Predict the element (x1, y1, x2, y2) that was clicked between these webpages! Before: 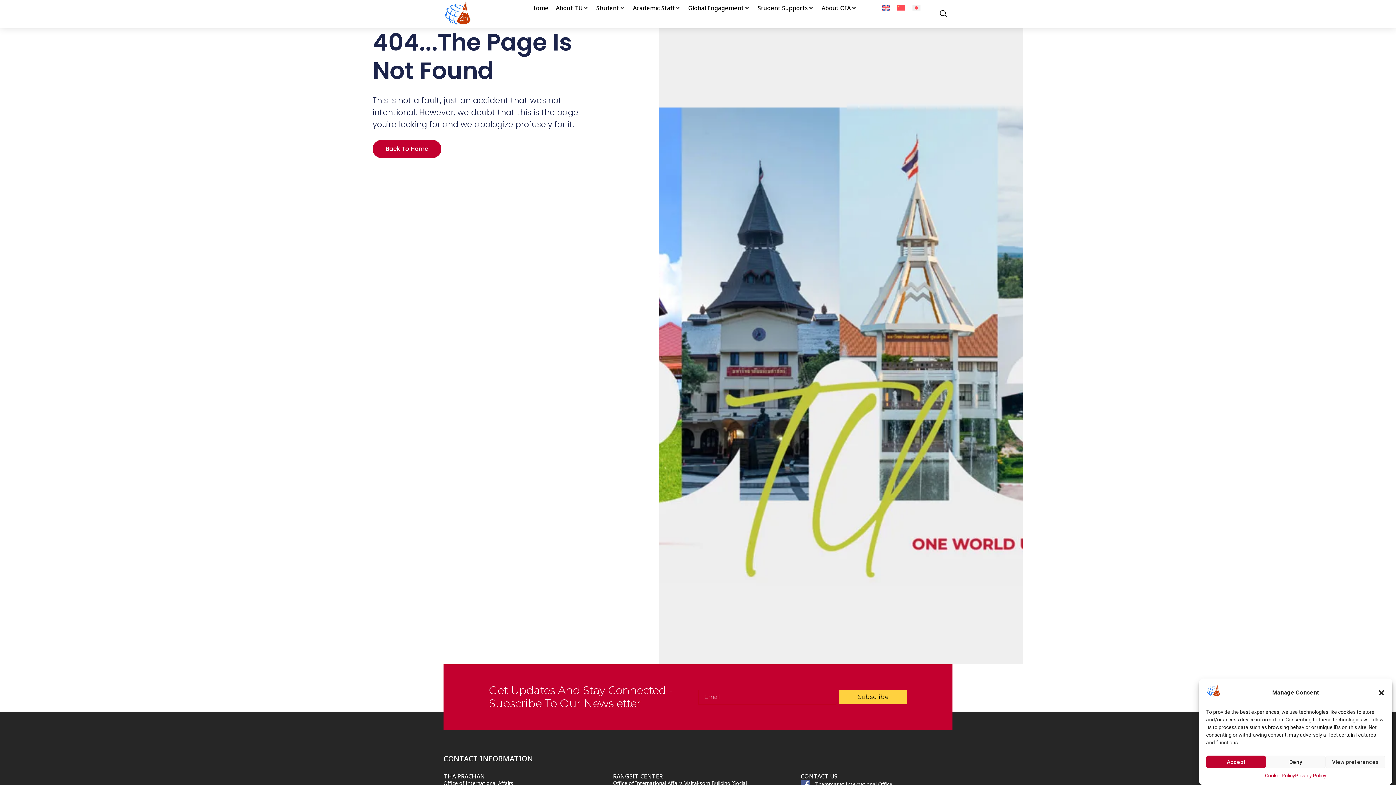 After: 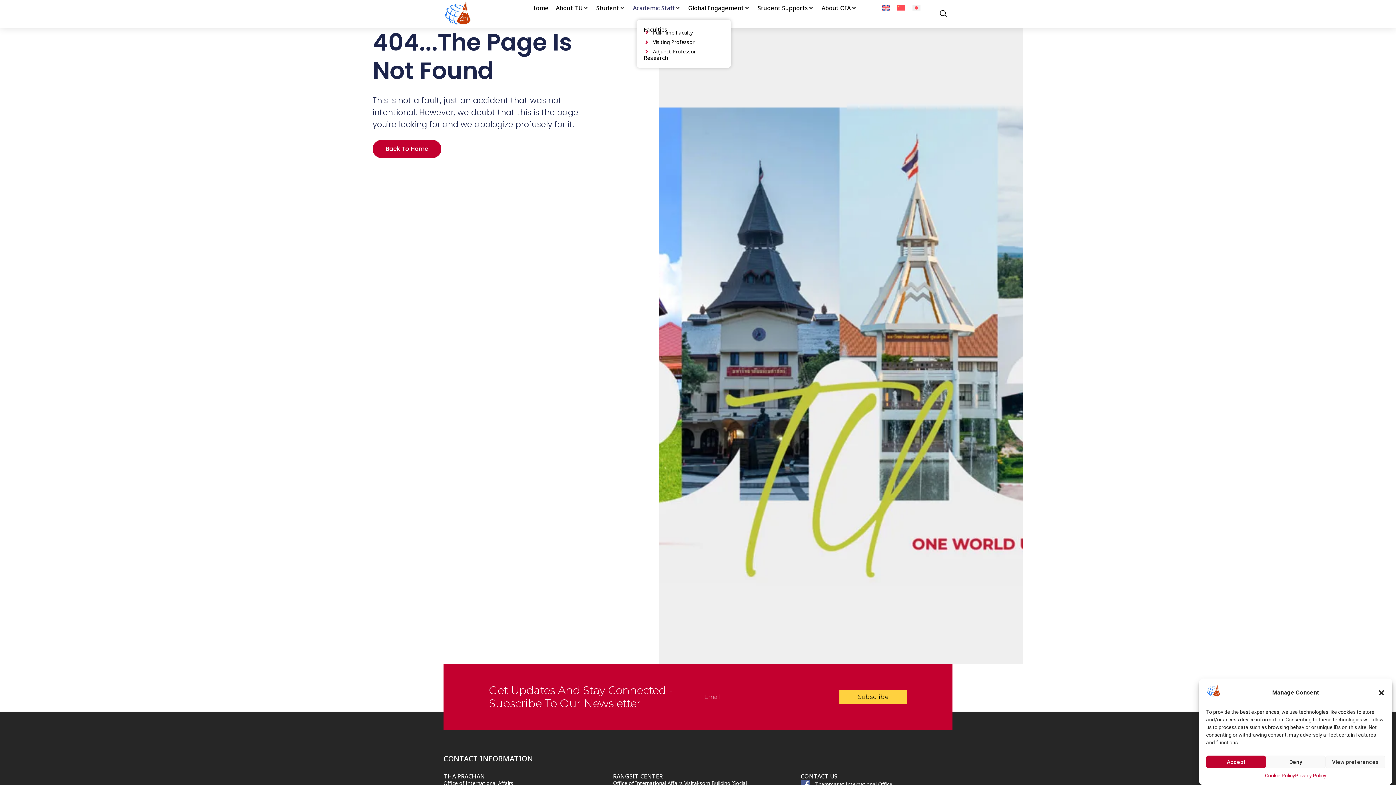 Action: bbox: (633, 3, 674, 12) label: Academic Staff